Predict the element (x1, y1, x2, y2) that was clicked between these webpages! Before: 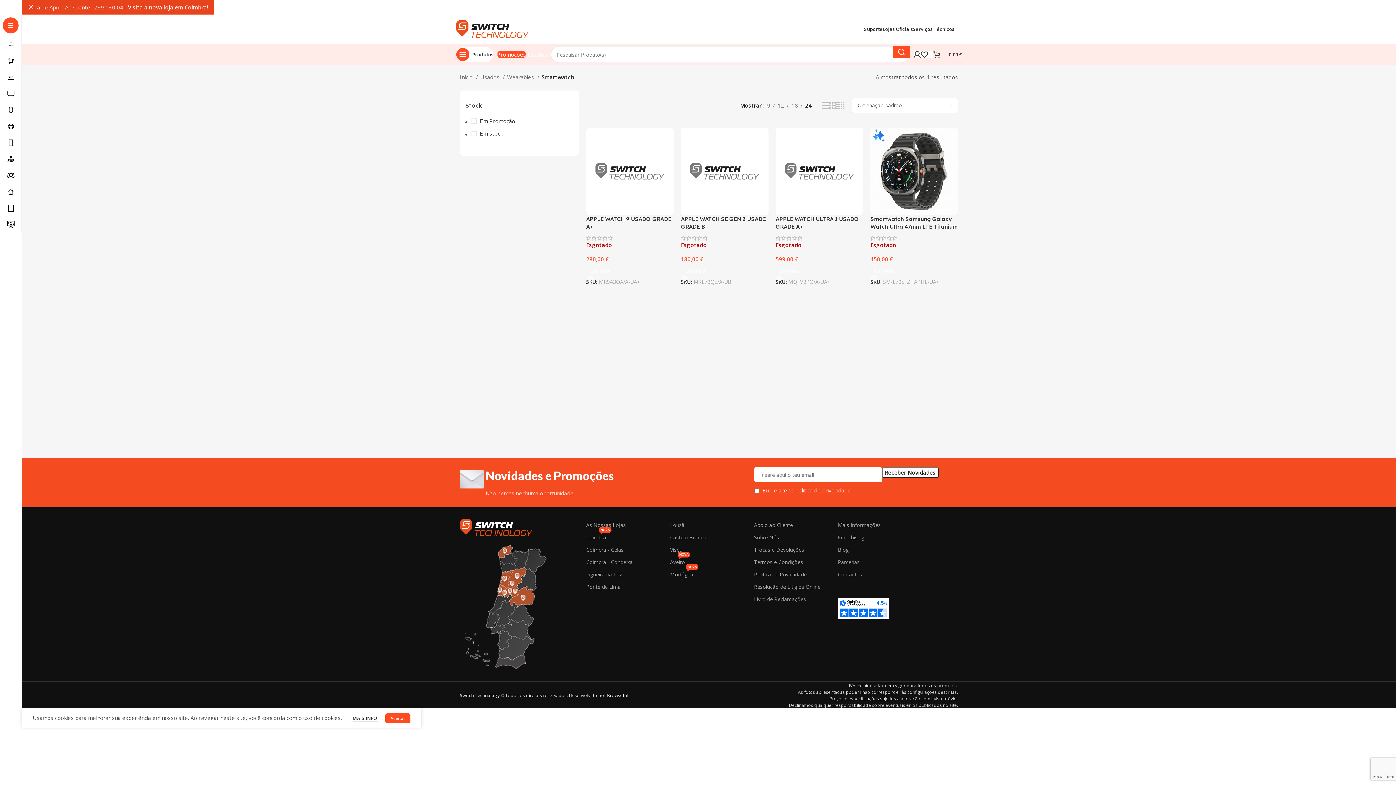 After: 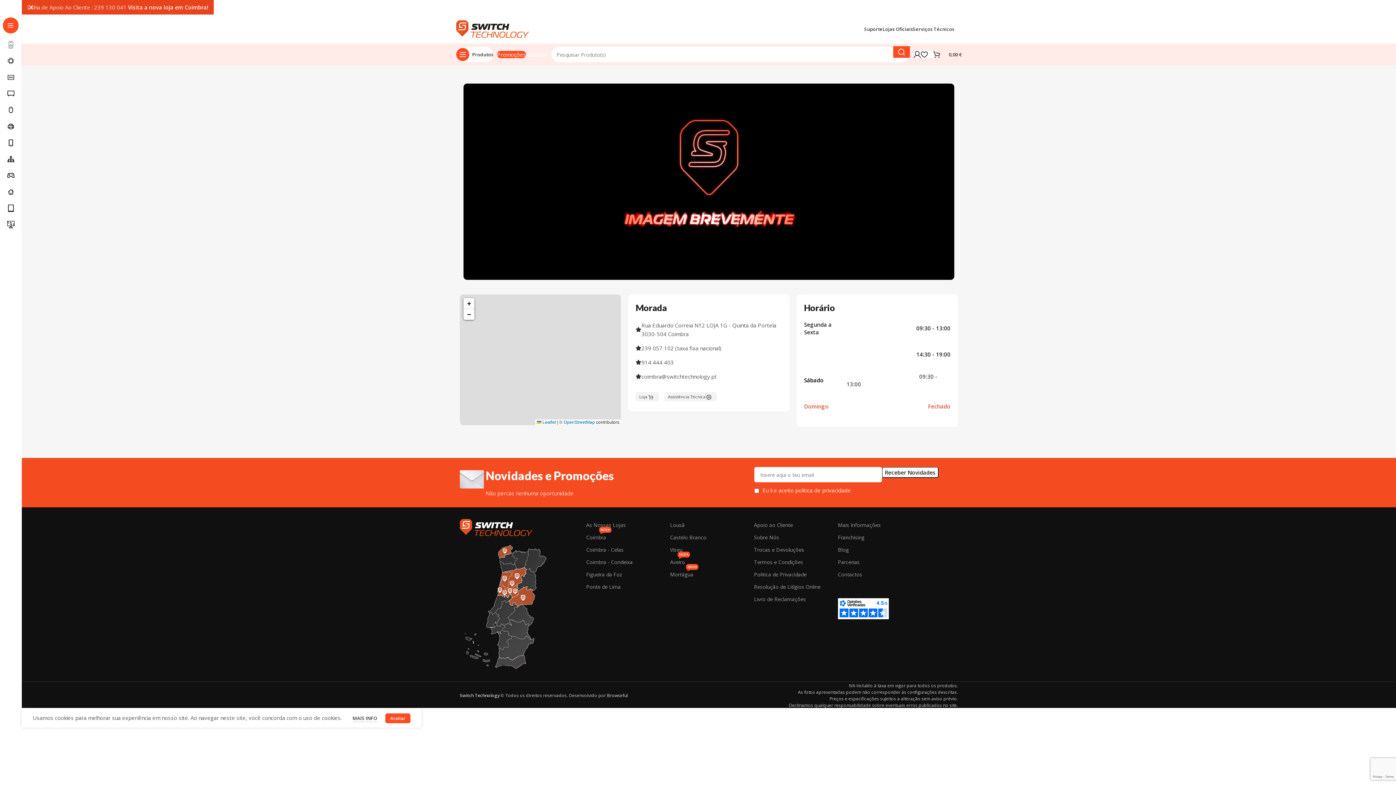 Action: bbox: (586, 531, 662, 544) label: Coimbra
NOVA